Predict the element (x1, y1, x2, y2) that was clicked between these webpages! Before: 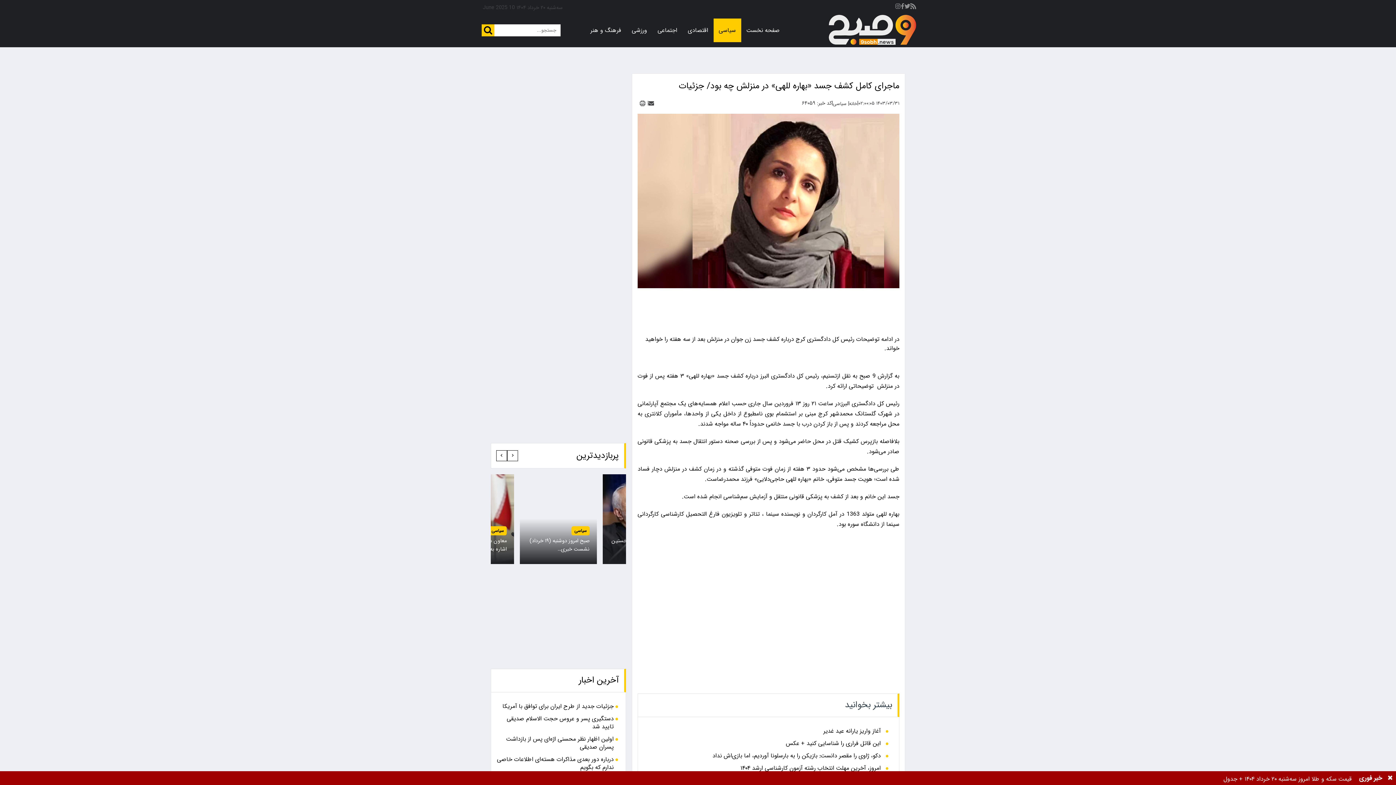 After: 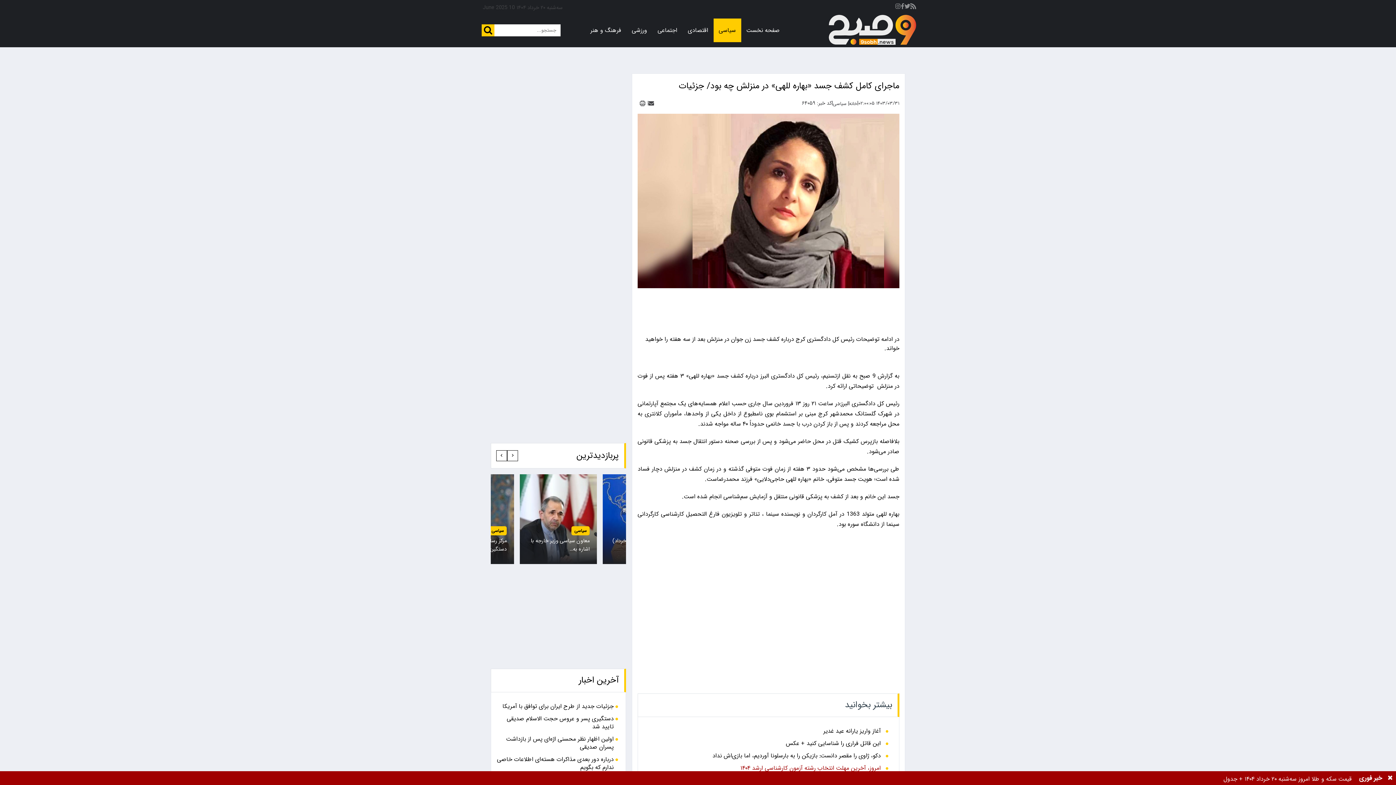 Action: label: امروز، آخرین مهلت انتخاب رشته آزمون کارشناسی ارشد ۱۴۰۴ bbox: (644, 764, 880, 772)